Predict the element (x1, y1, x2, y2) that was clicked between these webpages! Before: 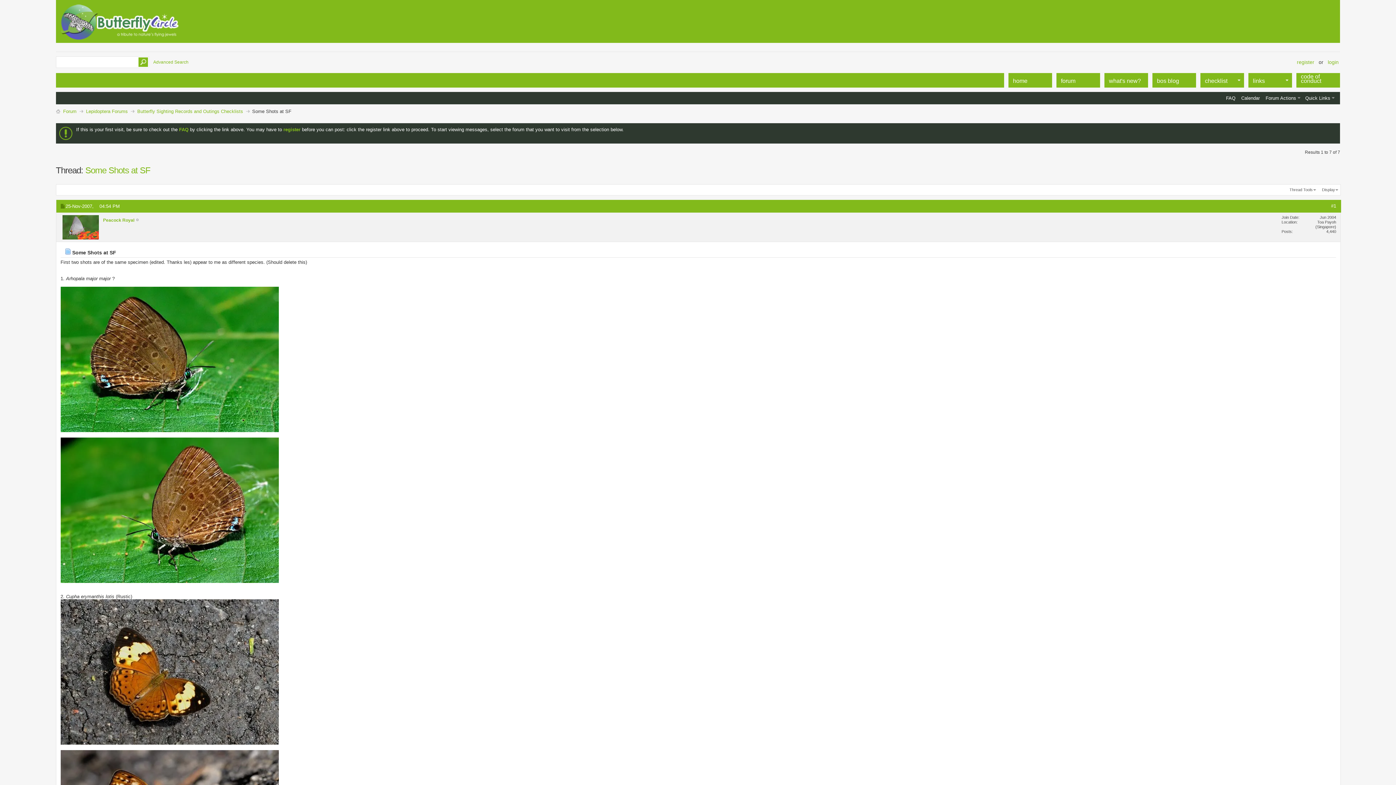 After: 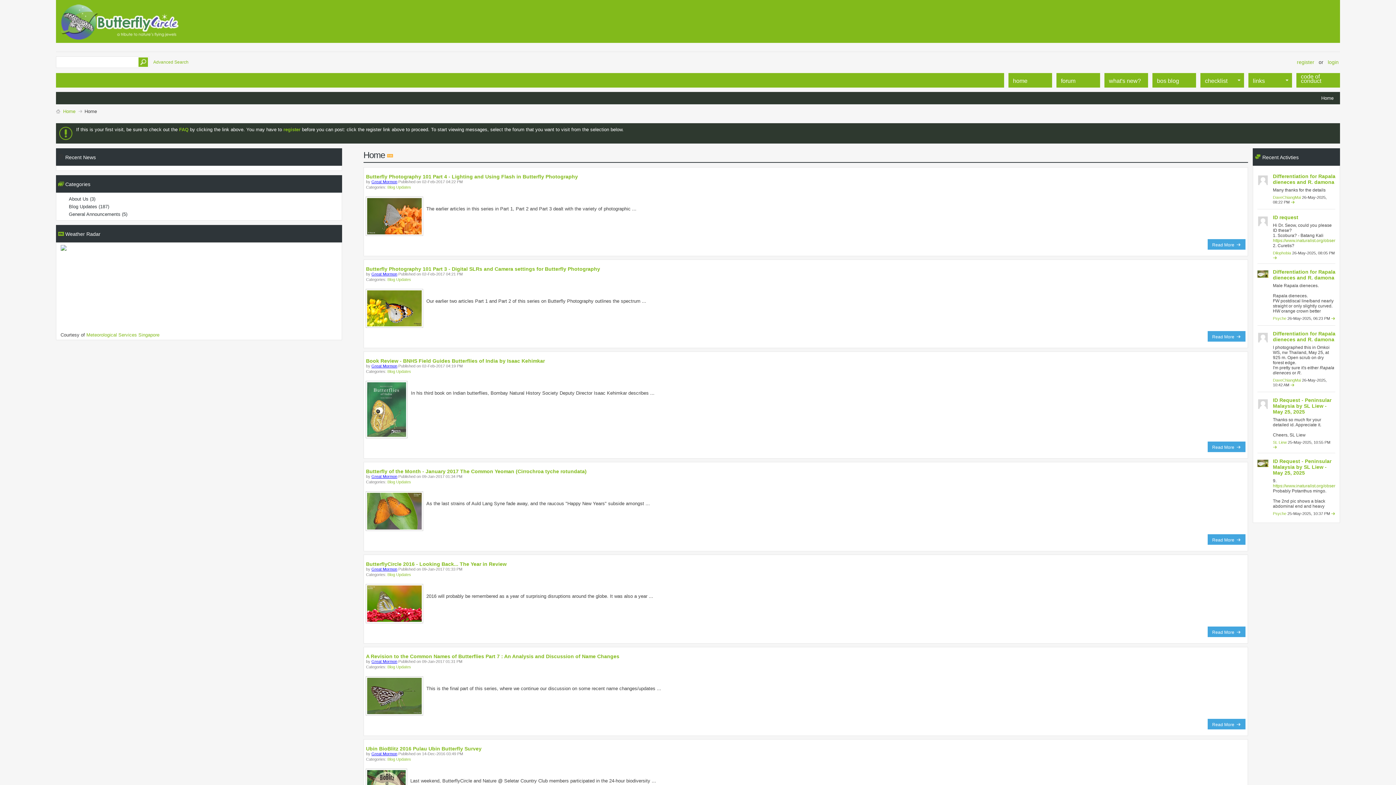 Action: label: home bbox: (1008, 73, 1052, 87)